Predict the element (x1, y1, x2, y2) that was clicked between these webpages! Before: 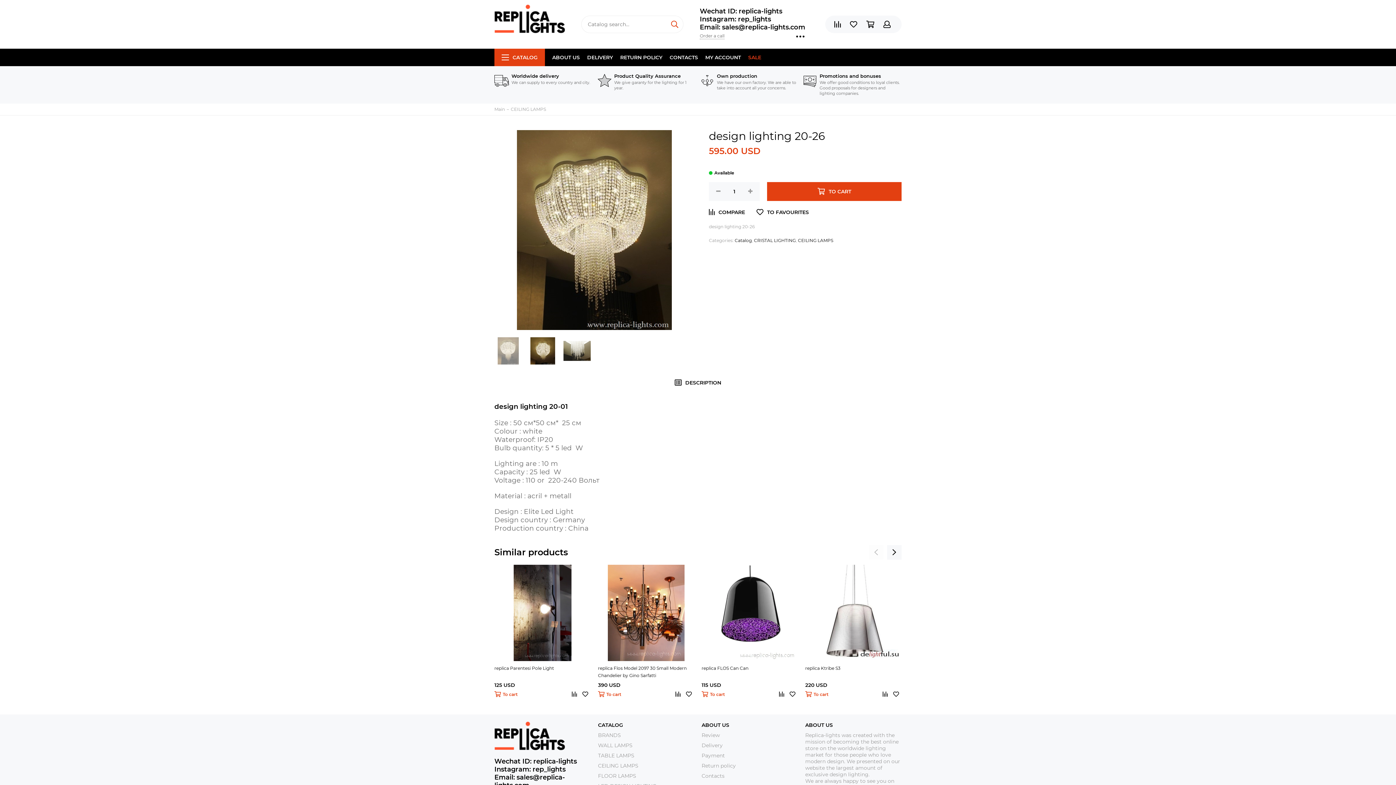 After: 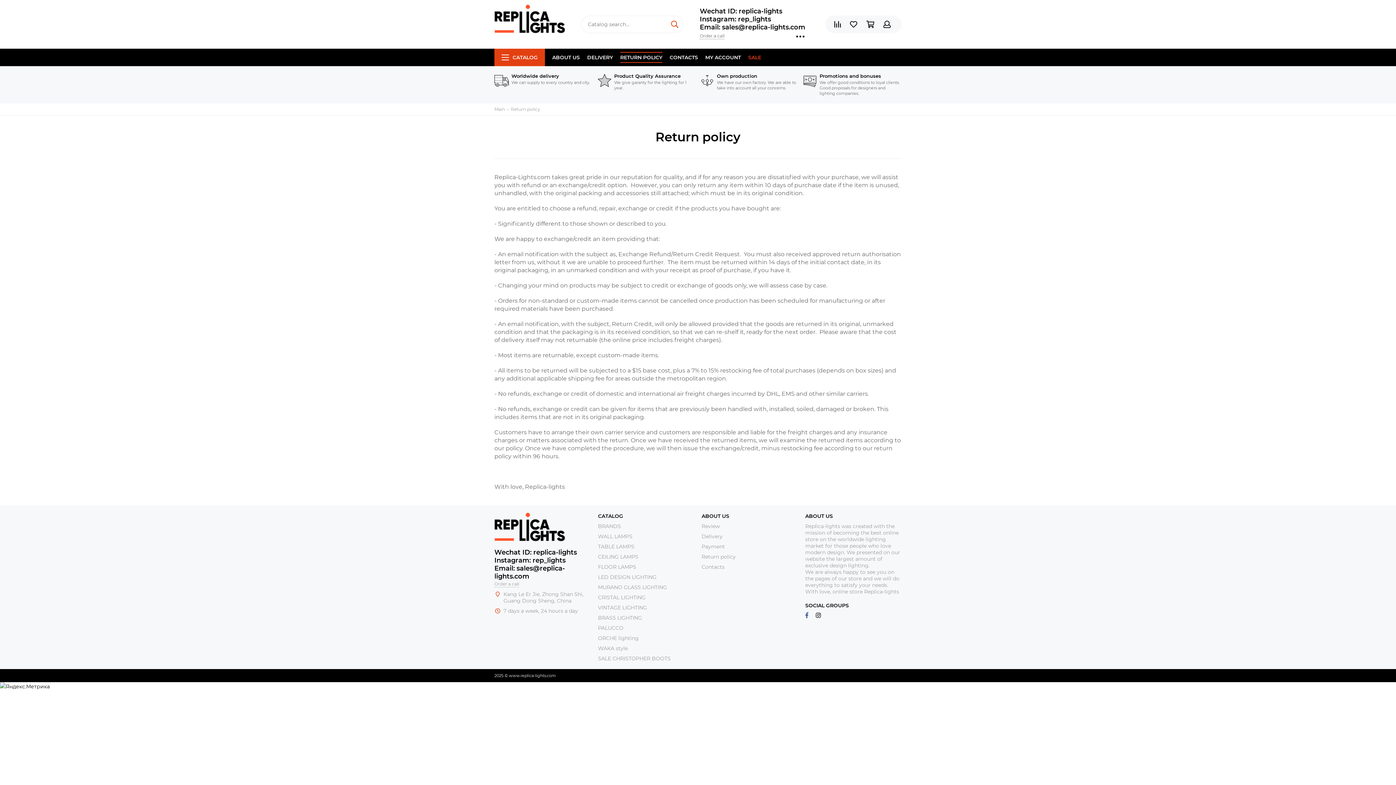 Action: bbox: (620, 48, 662, 66) label: RETURN POLICY